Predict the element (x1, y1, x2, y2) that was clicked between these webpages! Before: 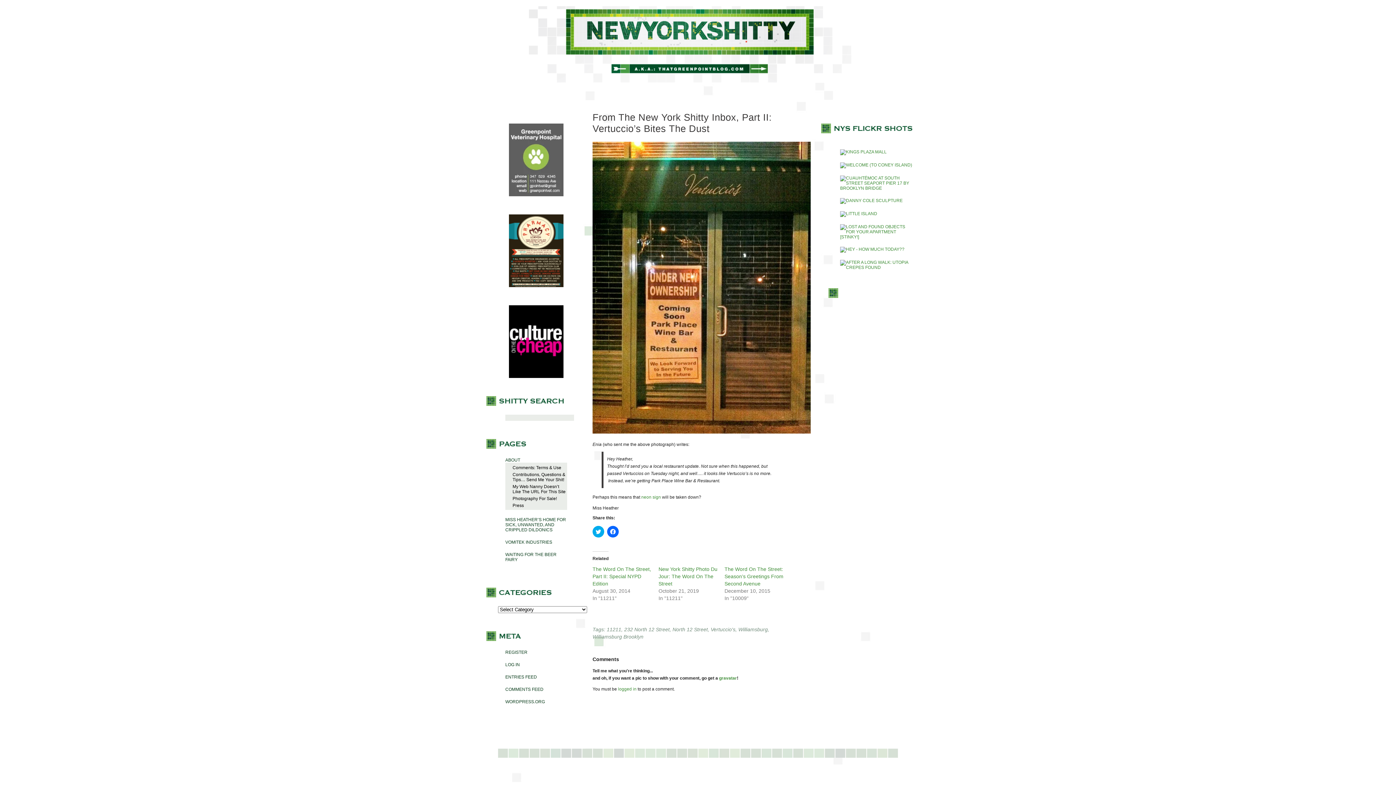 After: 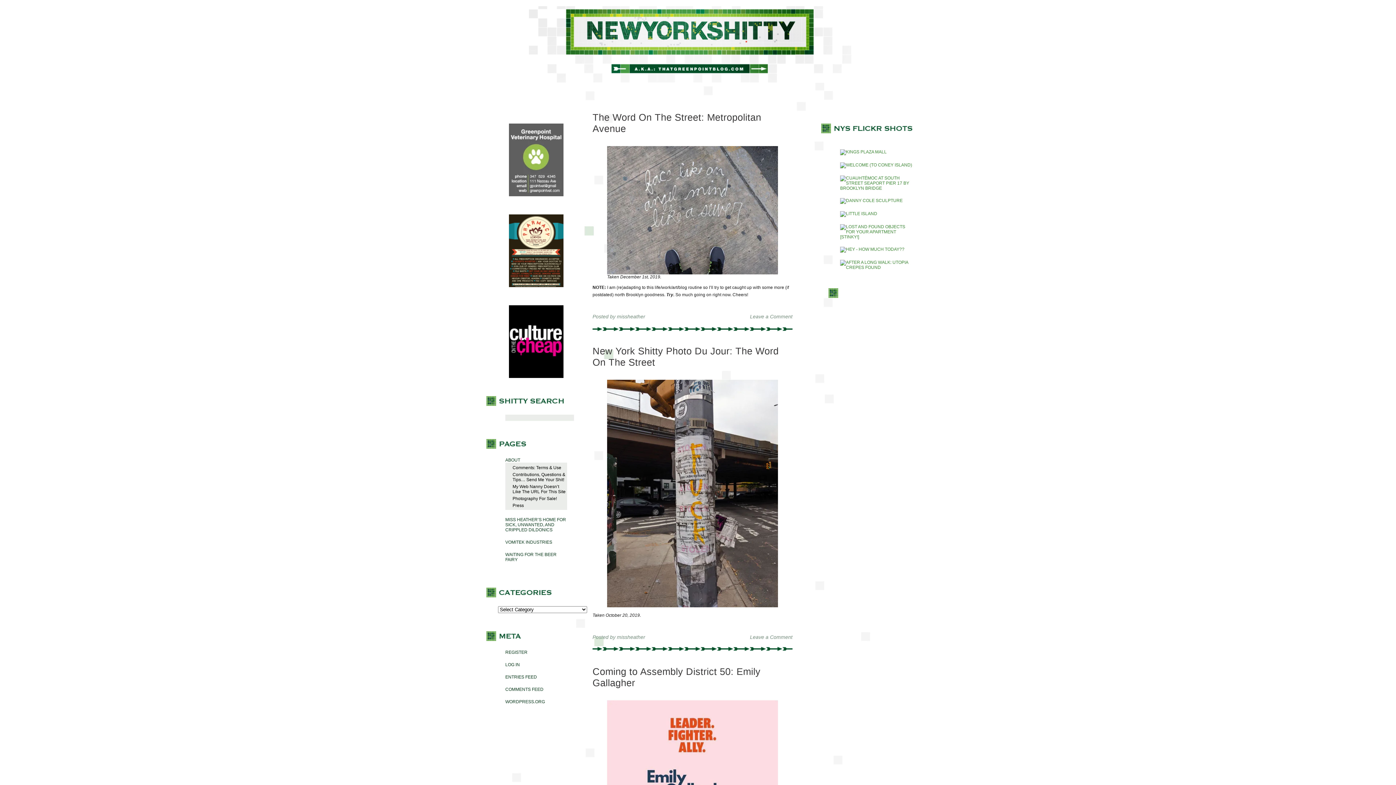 Action: bbox: (606, 626, 621, 632) label: 11211